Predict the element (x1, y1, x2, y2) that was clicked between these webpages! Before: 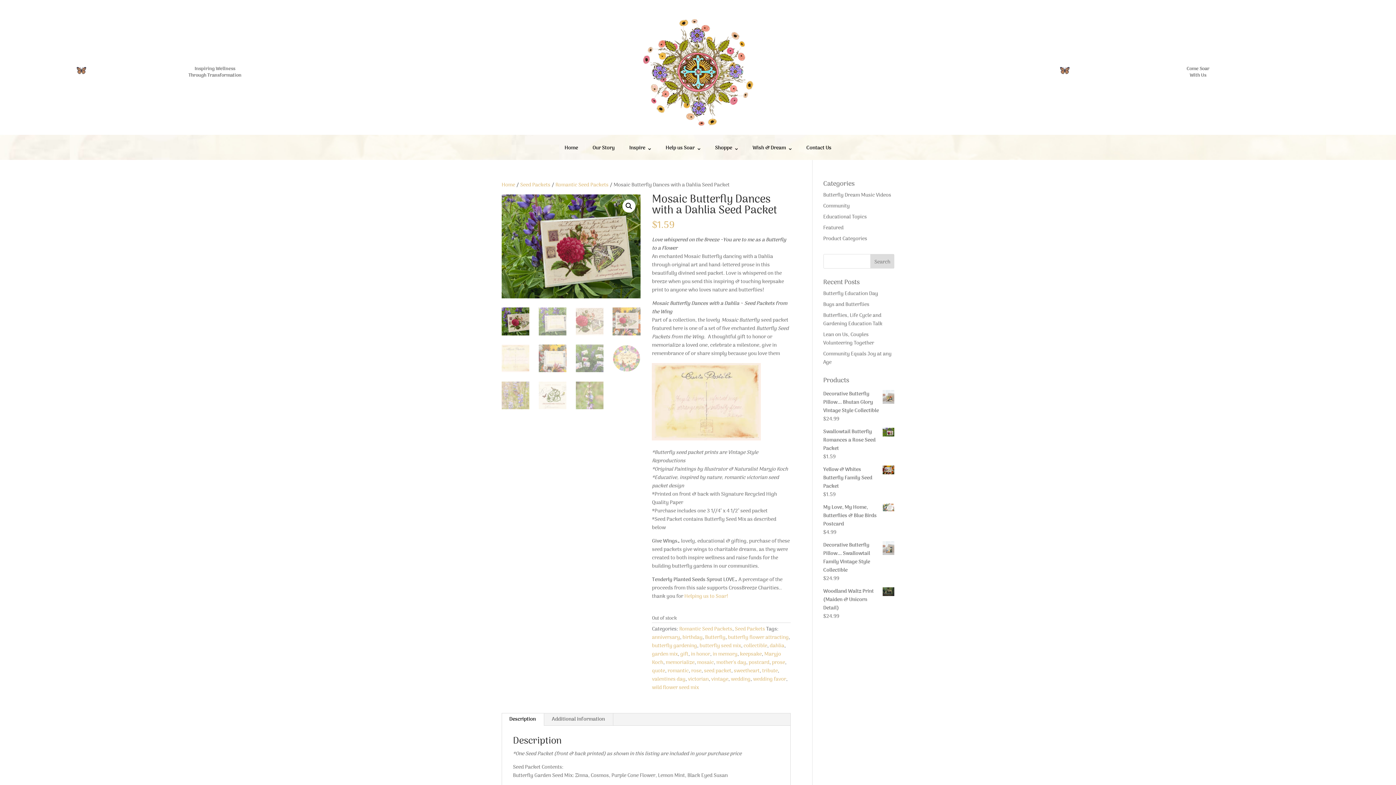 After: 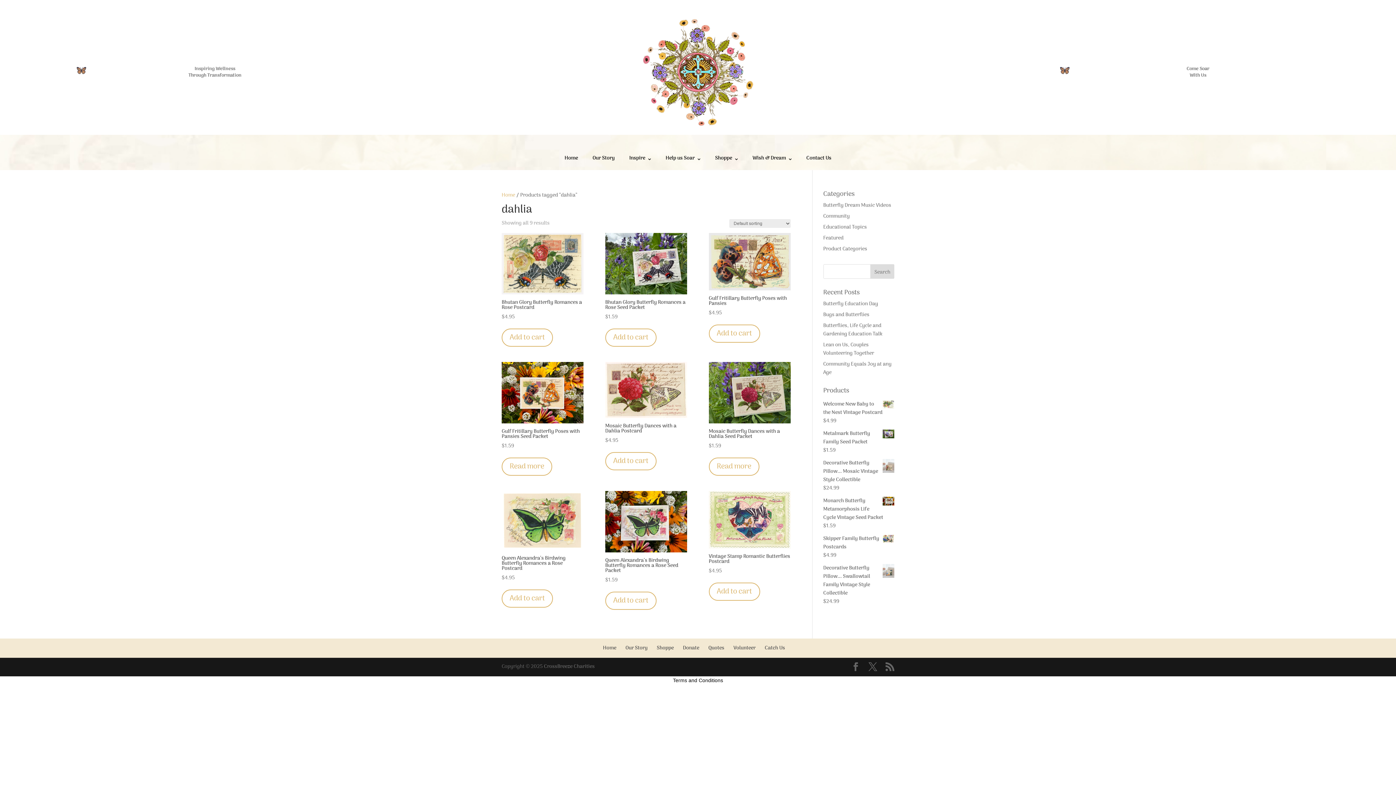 Action: bbox: (769, 642, 784, 650) label: dahlia